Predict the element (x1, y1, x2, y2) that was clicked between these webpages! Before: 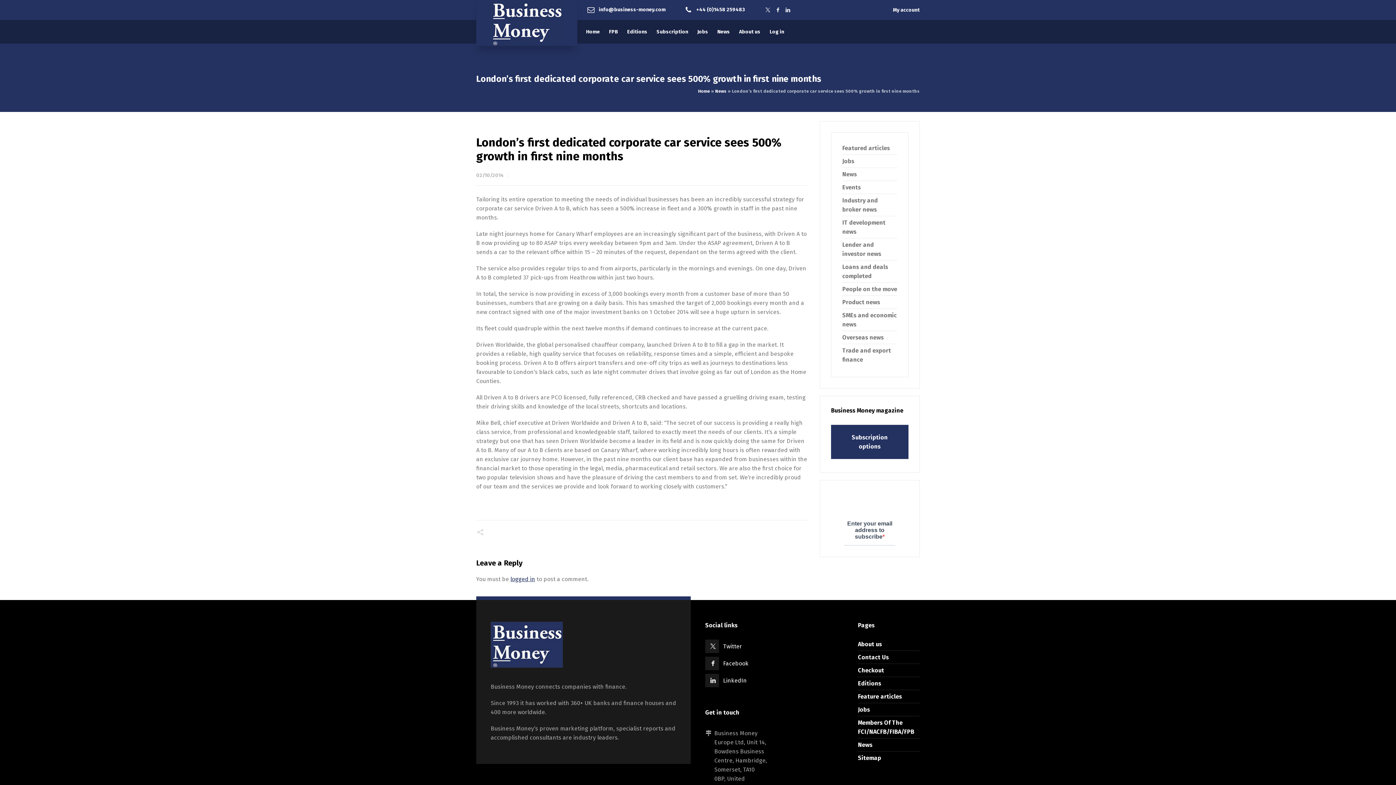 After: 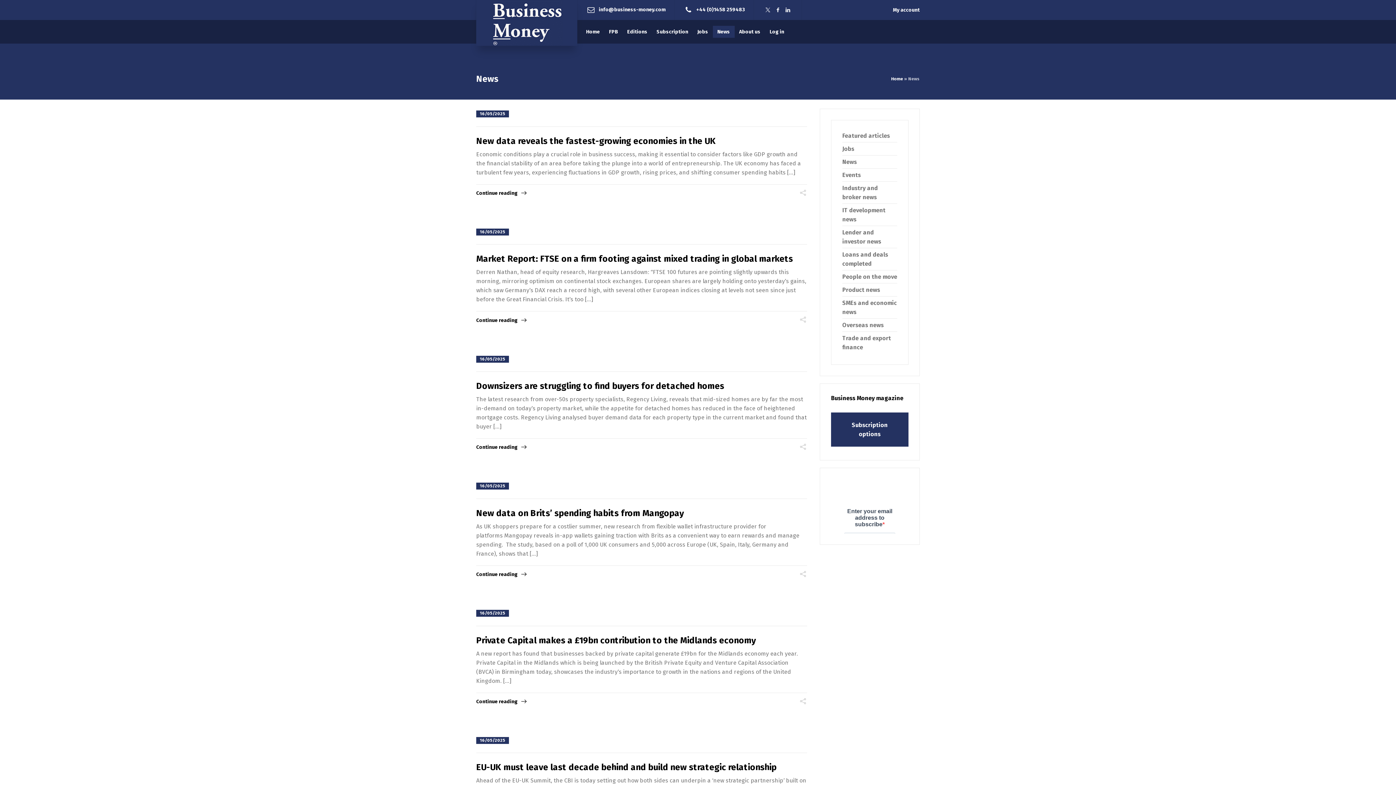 Action: bbox: (842, 170, 857, 177) label: News